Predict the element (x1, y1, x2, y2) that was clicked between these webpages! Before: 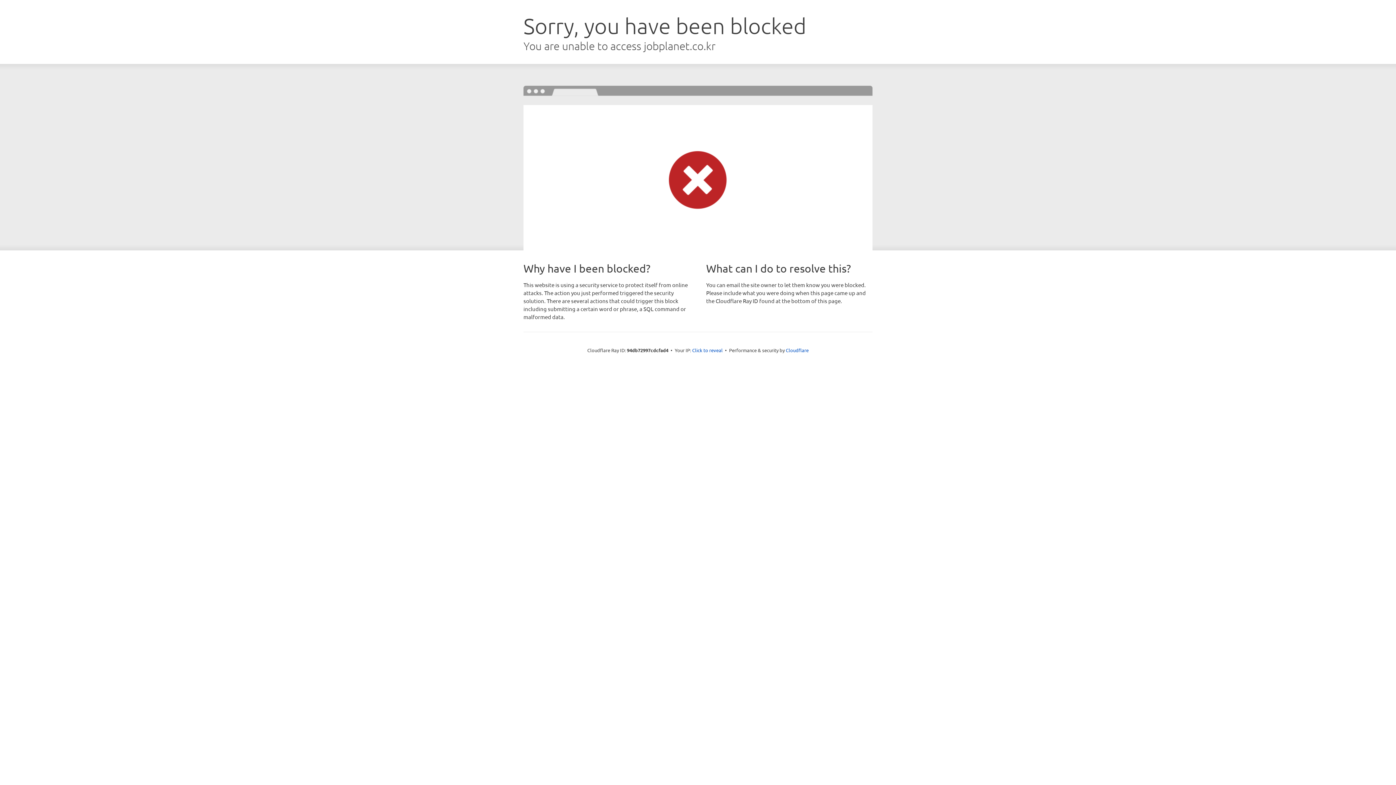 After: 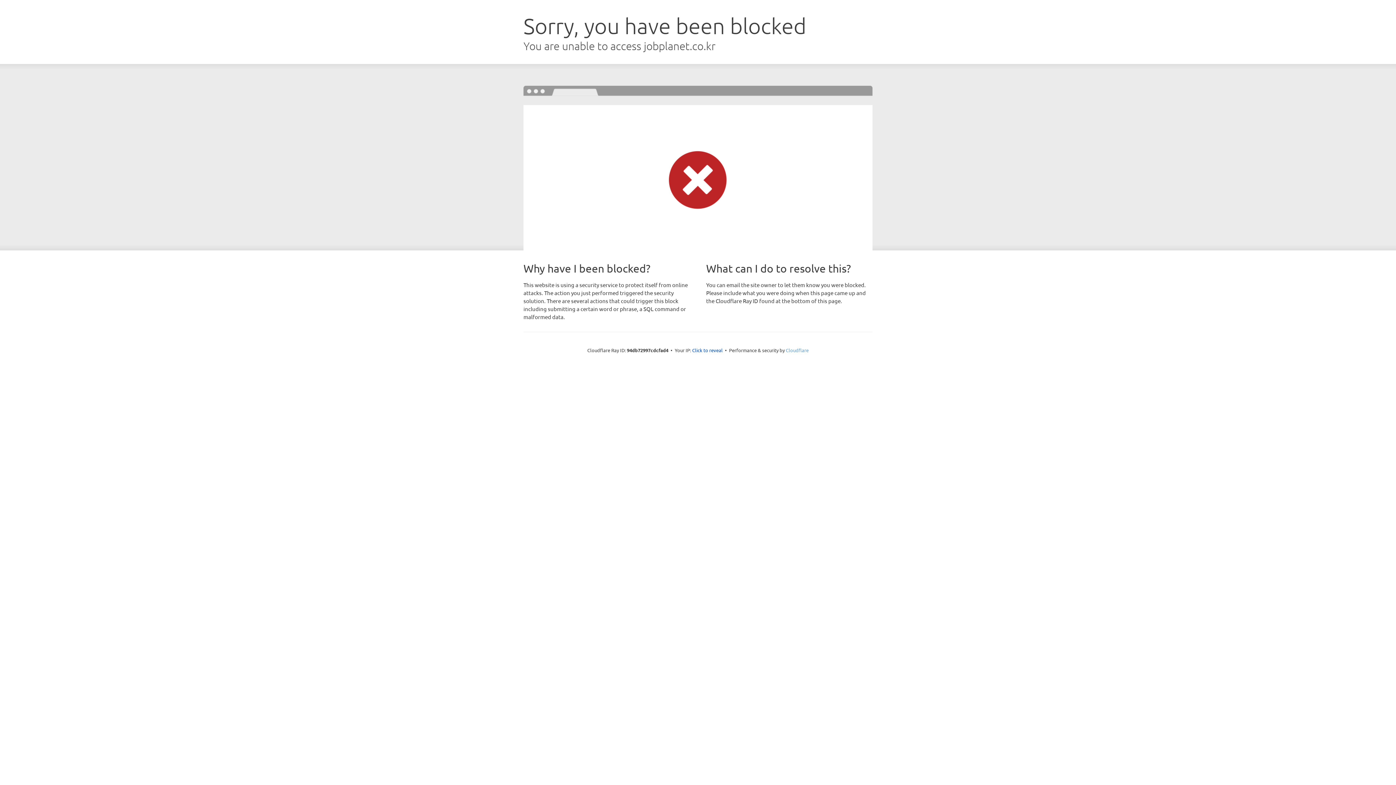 Action: label: Cloudflare bbox: (786, 347, 808, 353)